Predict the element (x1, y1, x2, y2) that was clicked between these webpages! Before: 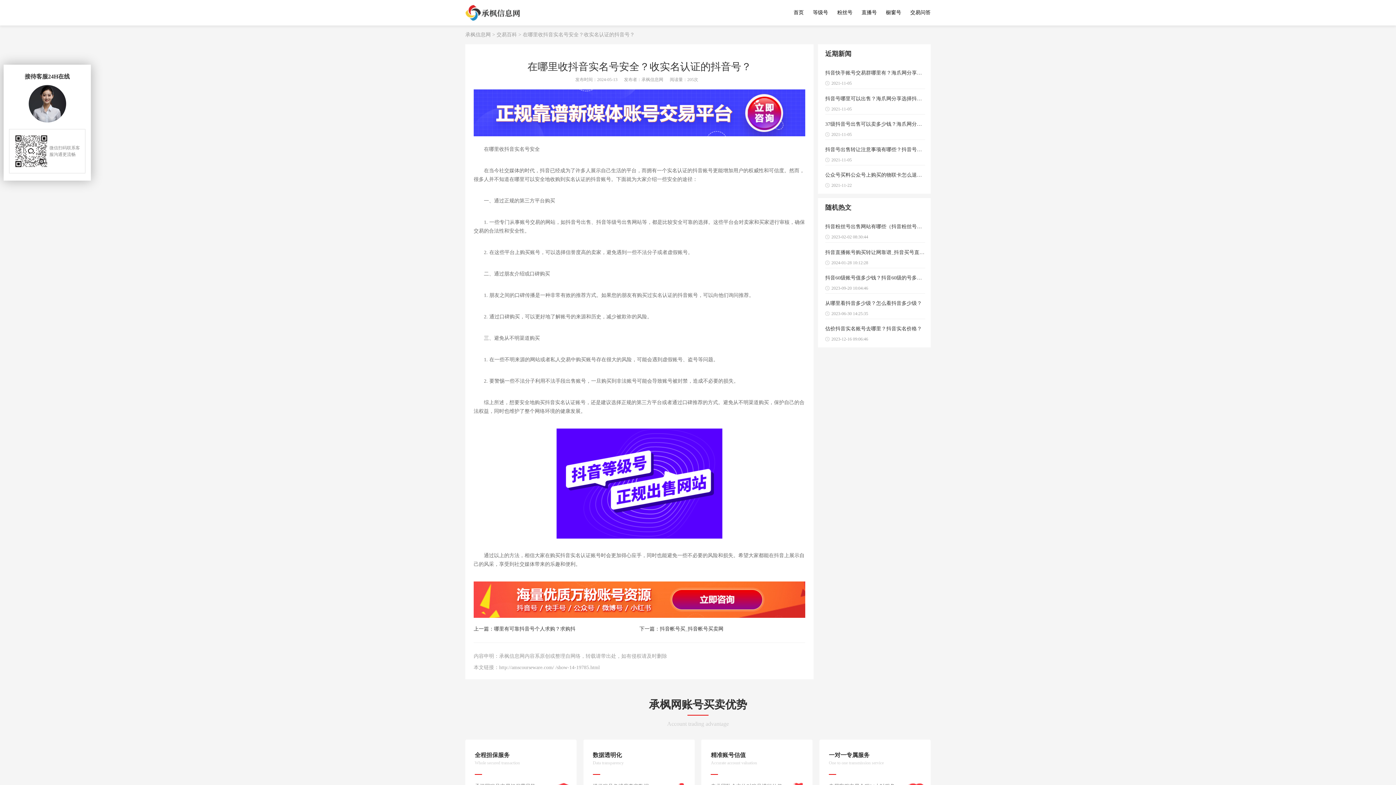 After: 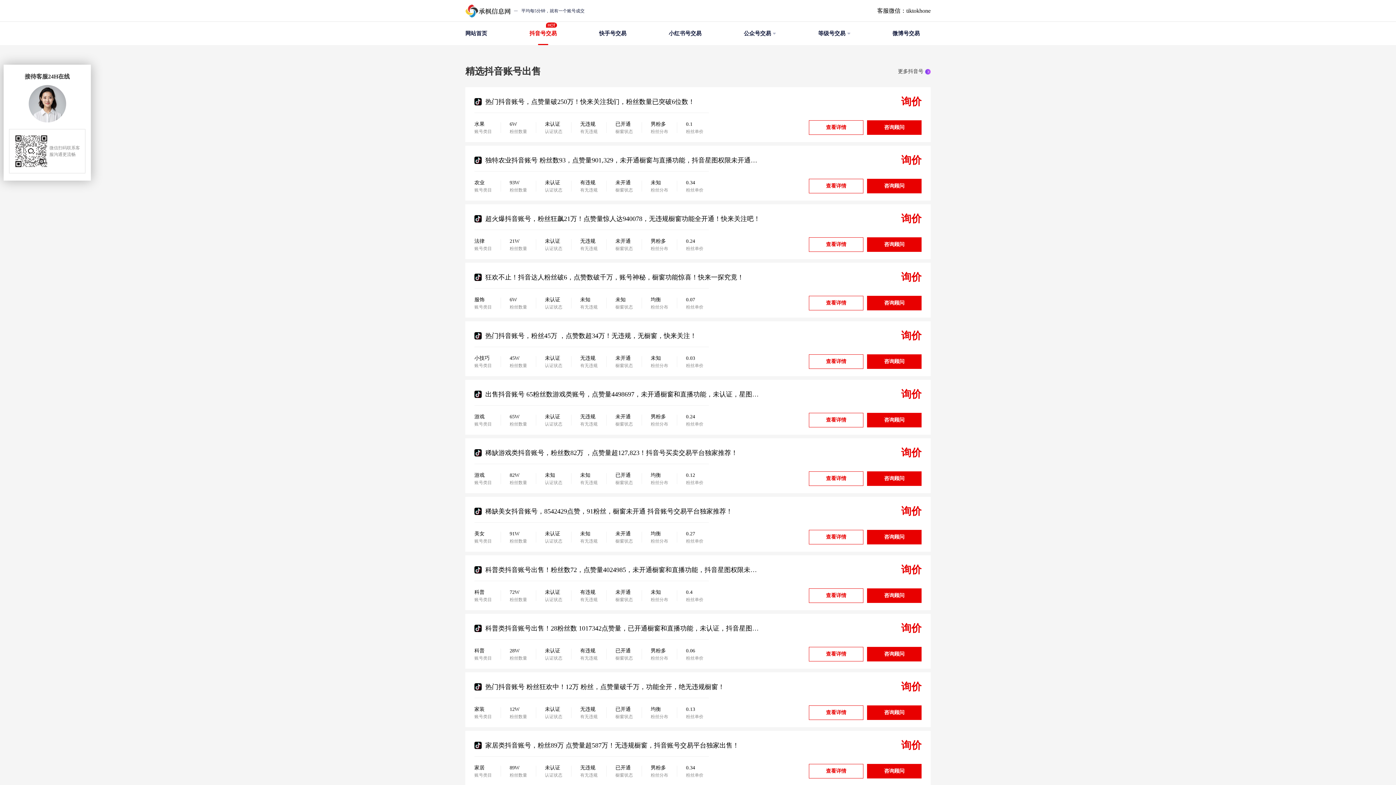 Action: label: 粉丝号 bbox: (837, 9, 852, 15)